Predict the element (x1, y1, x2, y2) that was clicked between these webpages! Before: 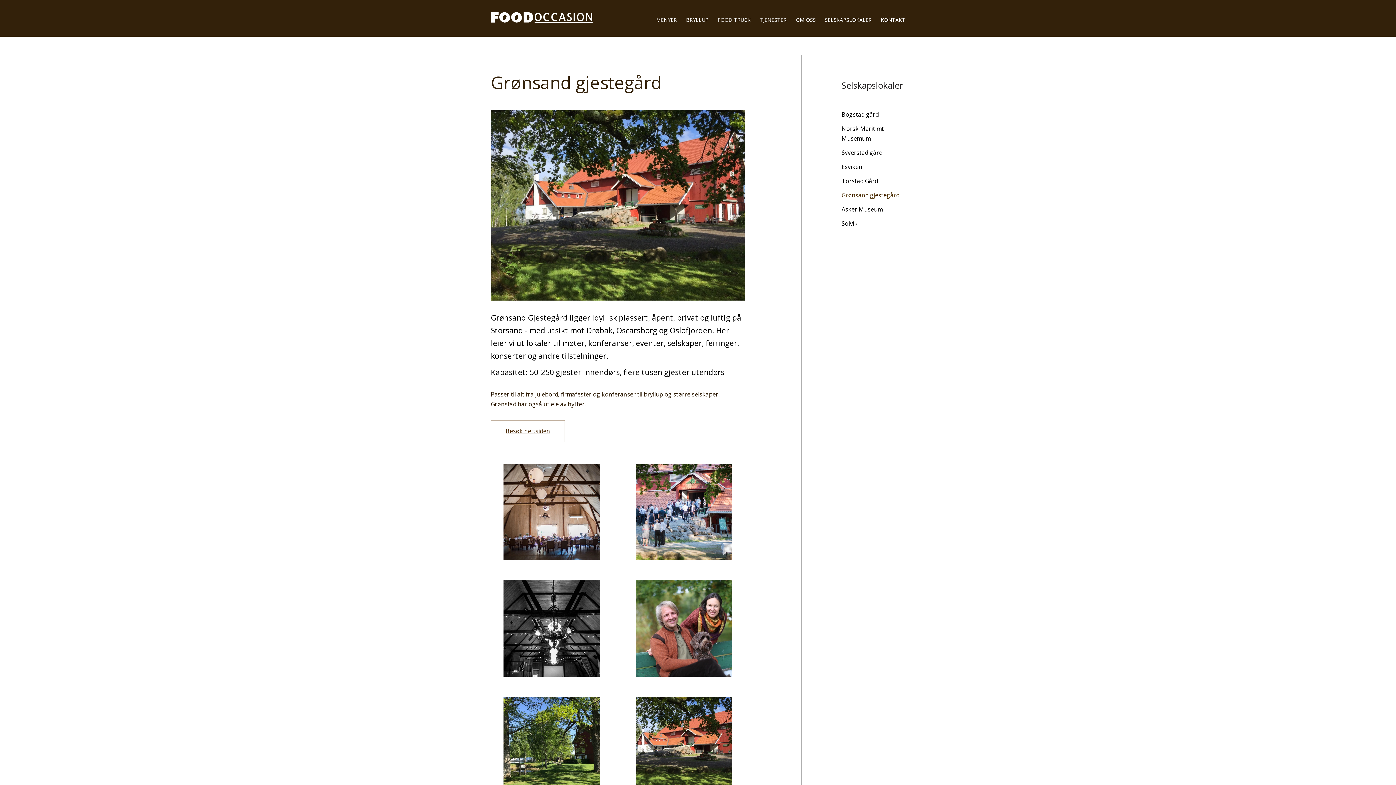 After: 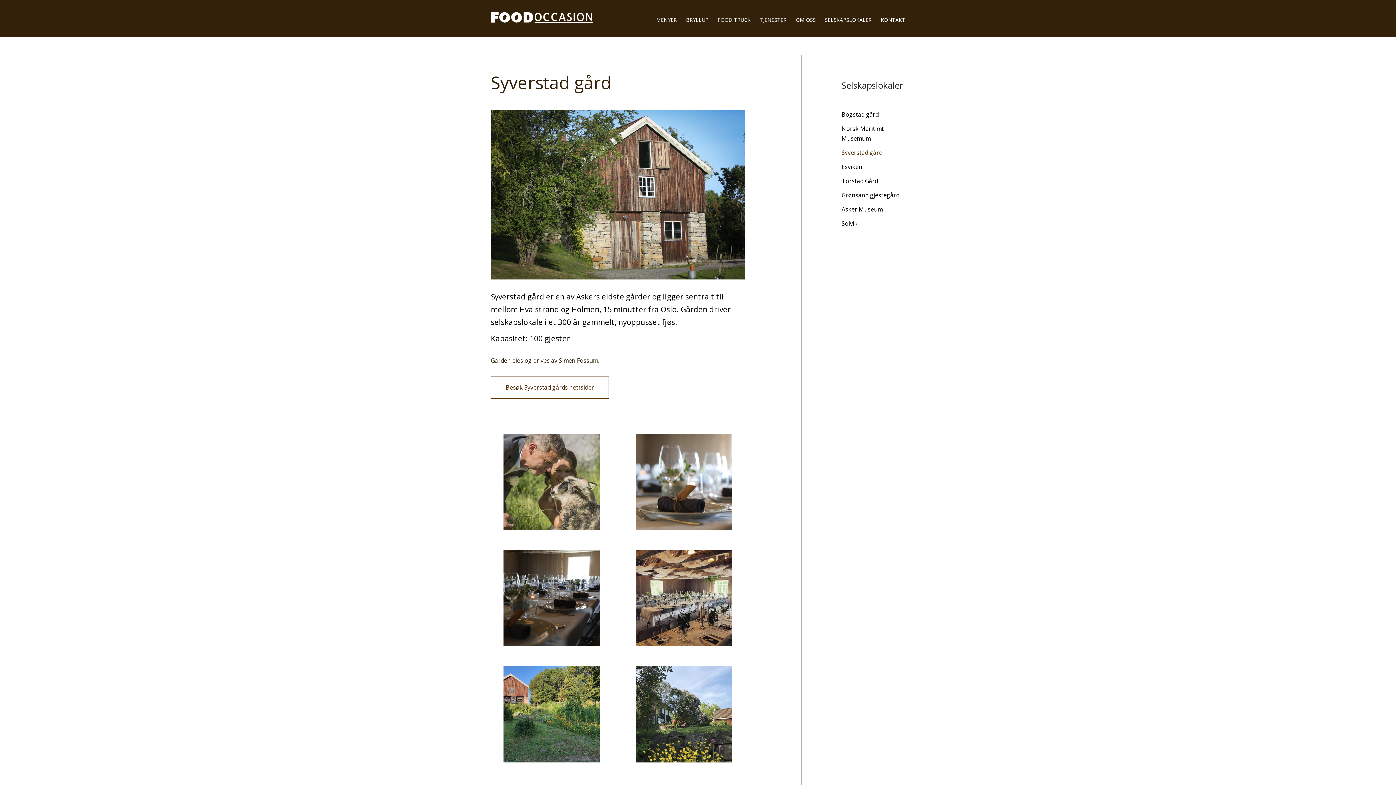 Action: bbox: (841, 145, 900, 160) label: Syverstad gård